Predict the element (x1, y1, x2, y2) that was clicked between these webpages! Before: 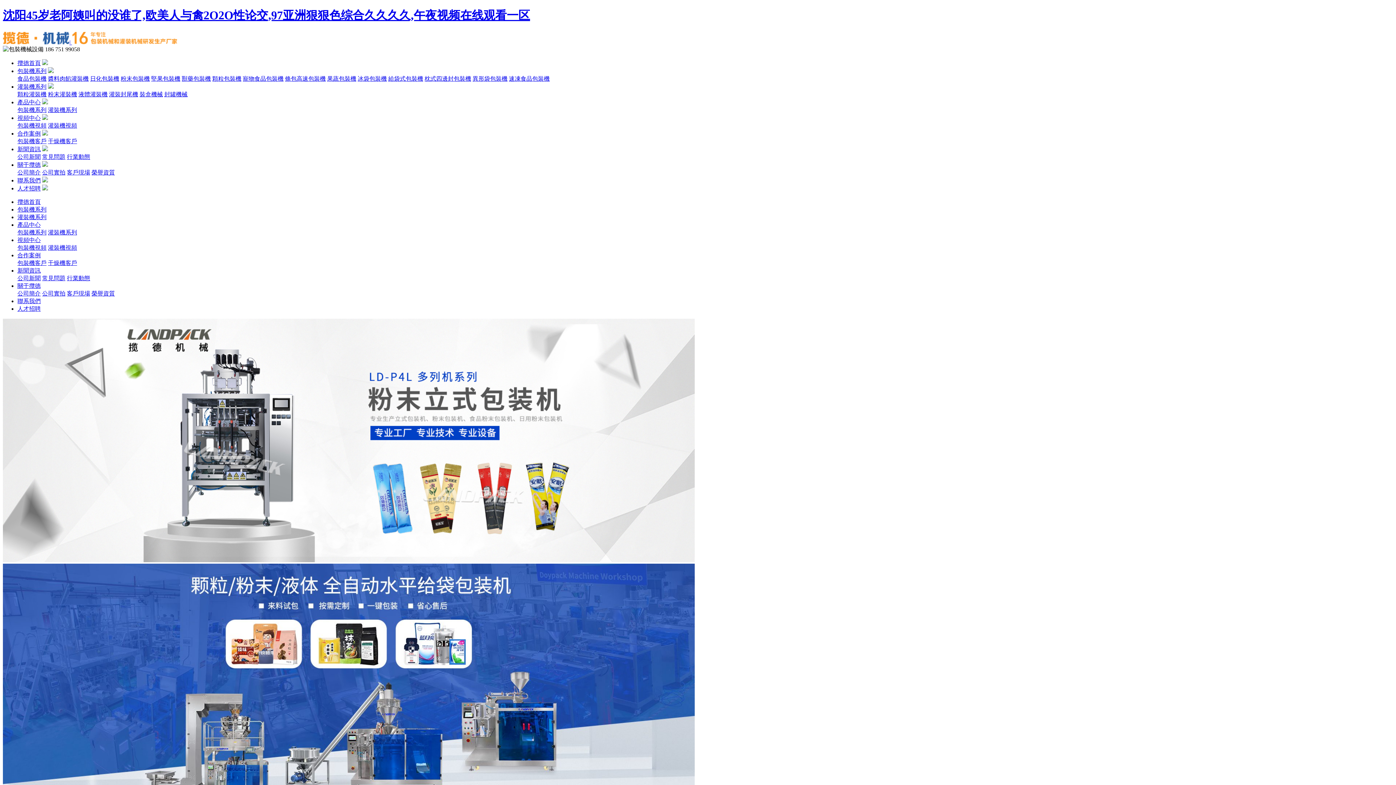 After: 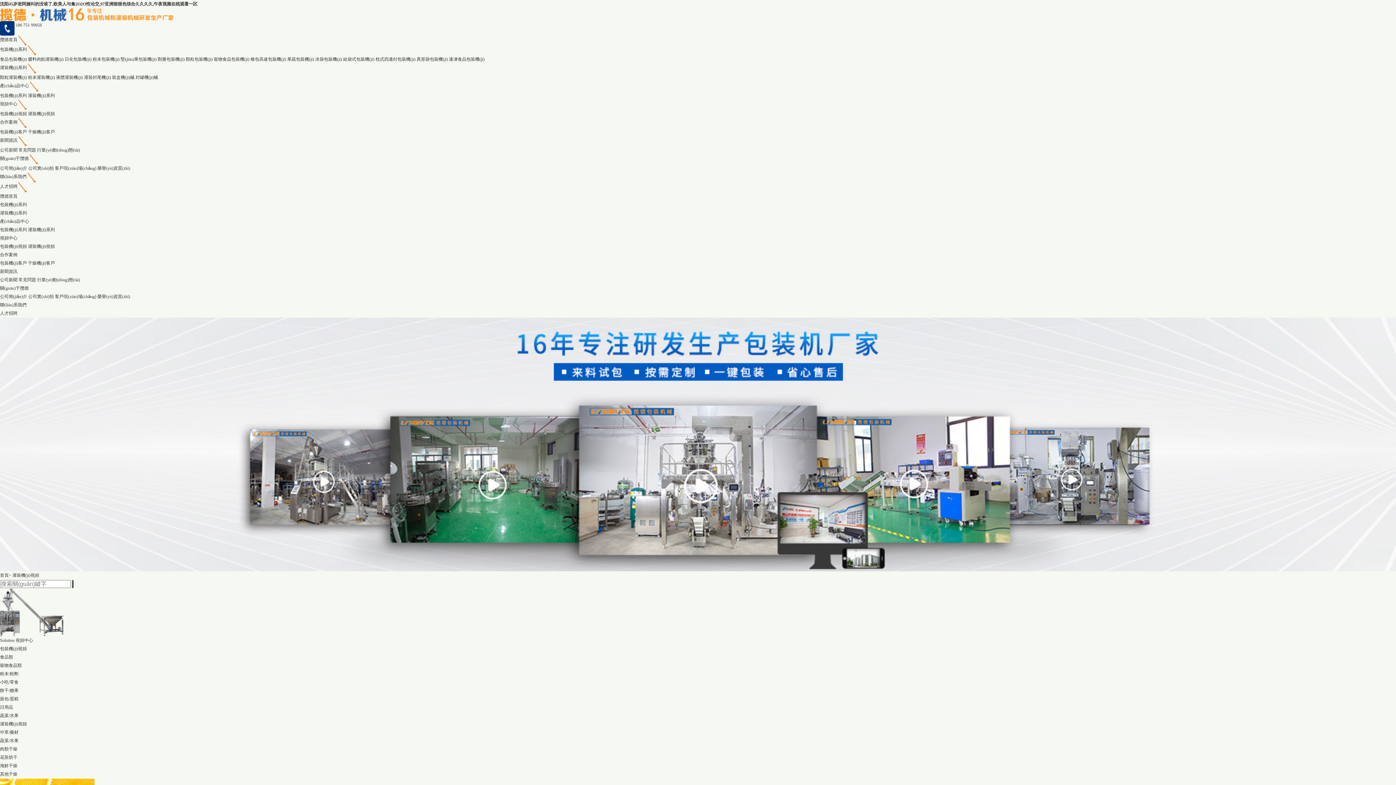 Action: label: 灌裝機視頻 bbox: (48, 244, 77, 250)